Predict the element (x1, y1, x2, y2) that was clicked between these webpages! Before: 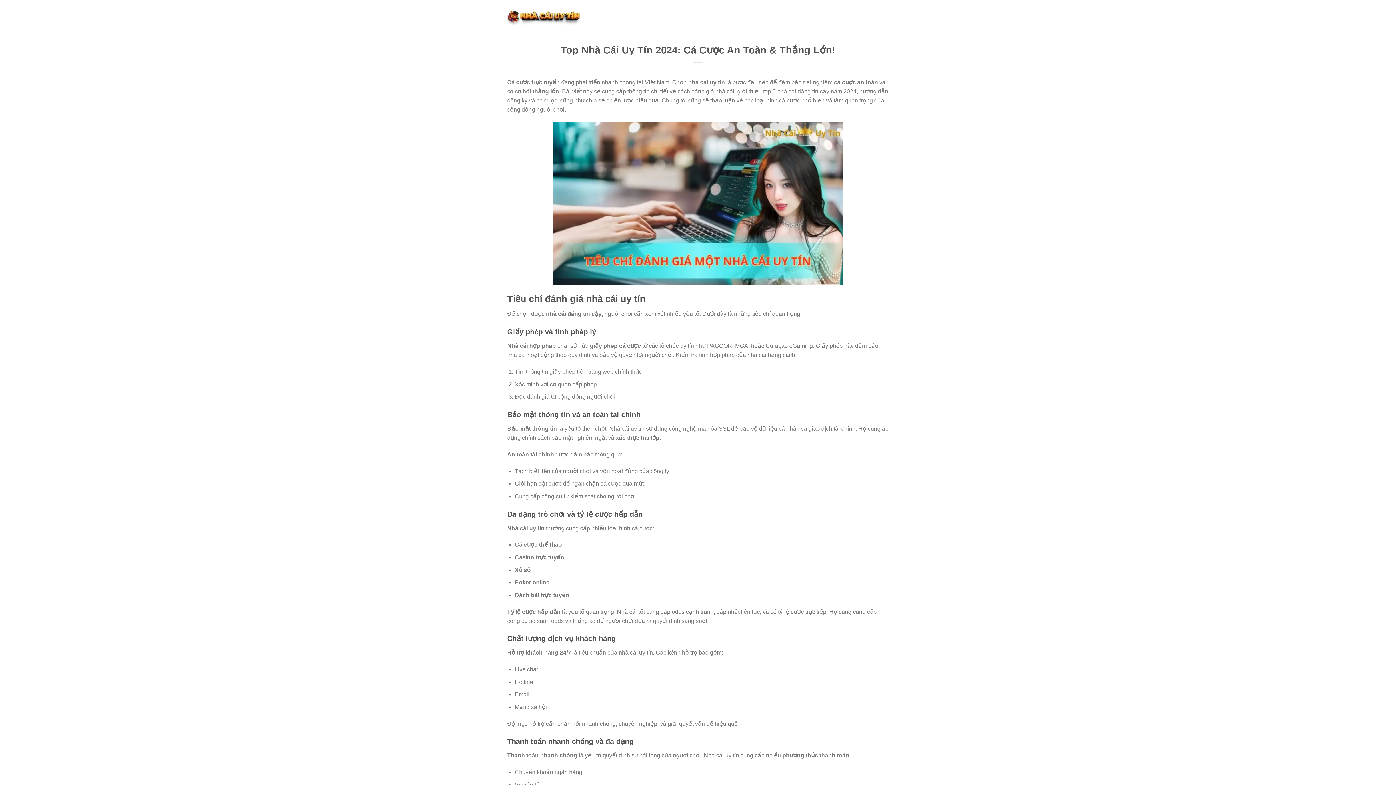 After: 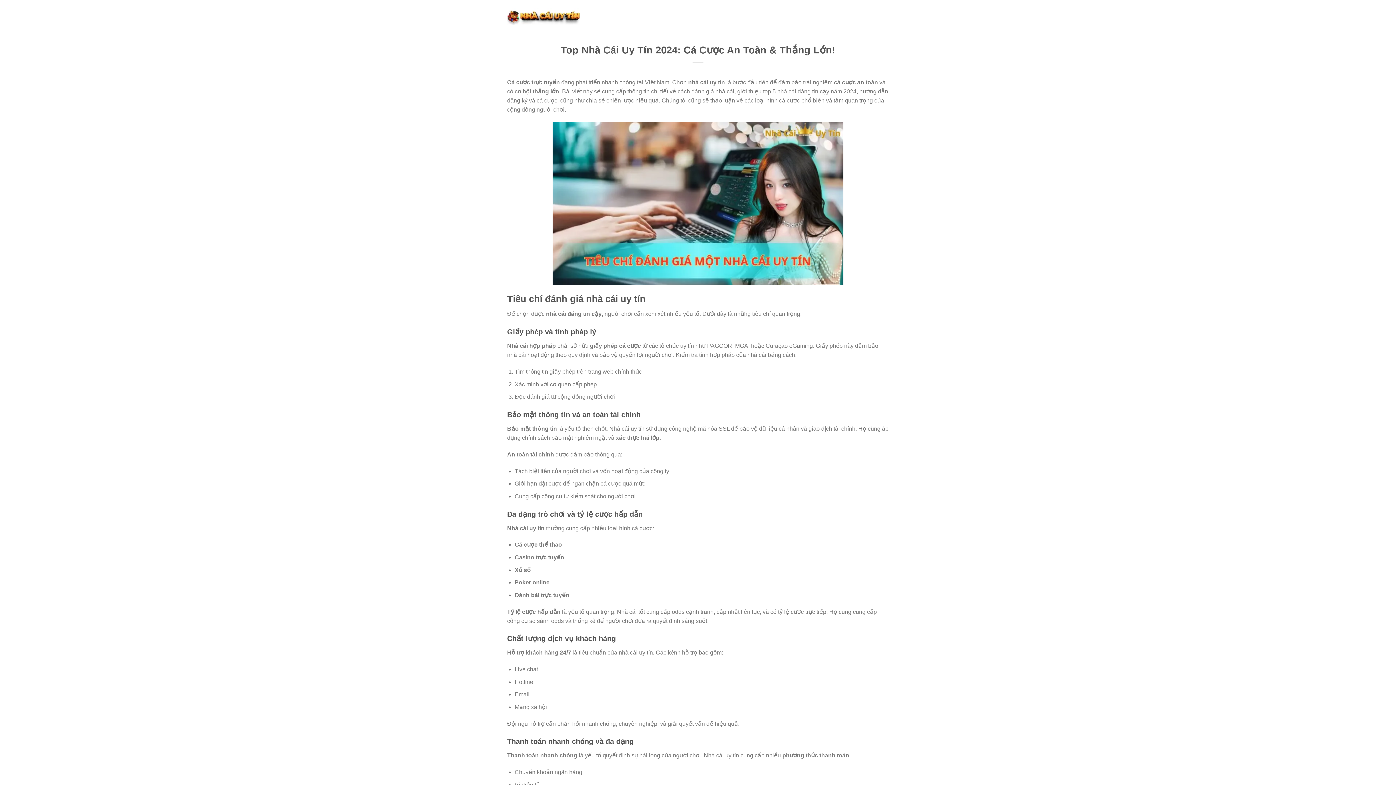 Action: bbox: (507, 7, 580, 24)